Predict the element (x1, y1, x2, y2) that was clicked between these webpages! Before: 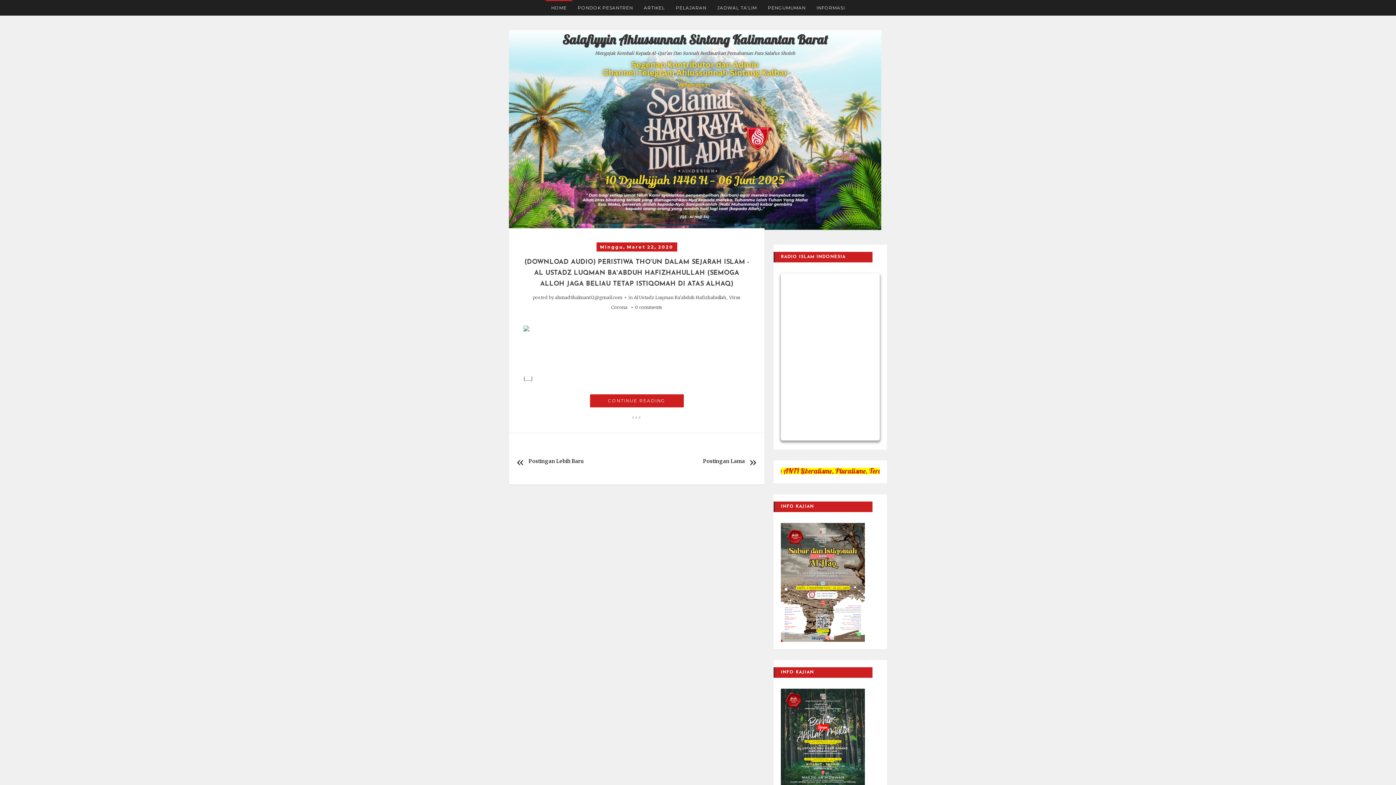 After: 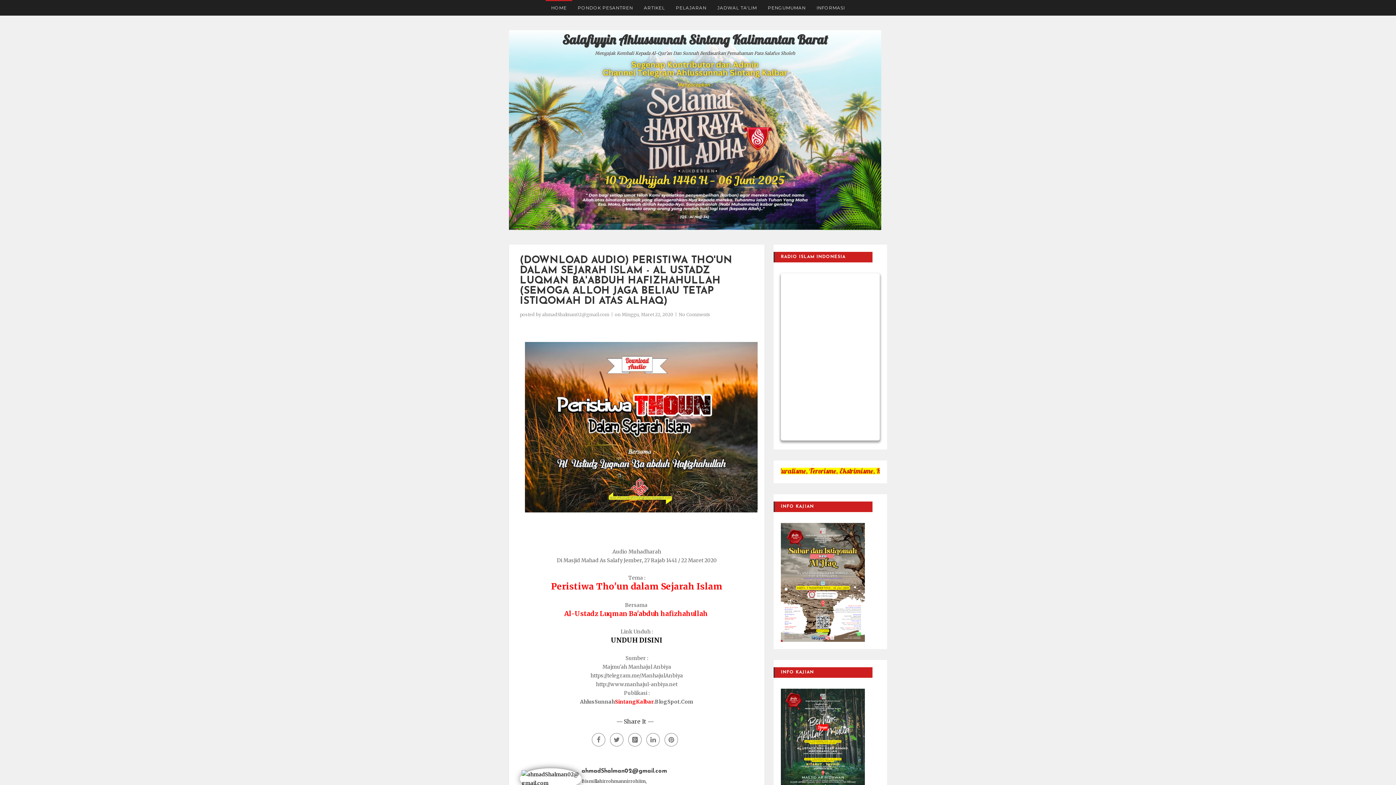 Action: bbox: (523, 325, 529, 331)